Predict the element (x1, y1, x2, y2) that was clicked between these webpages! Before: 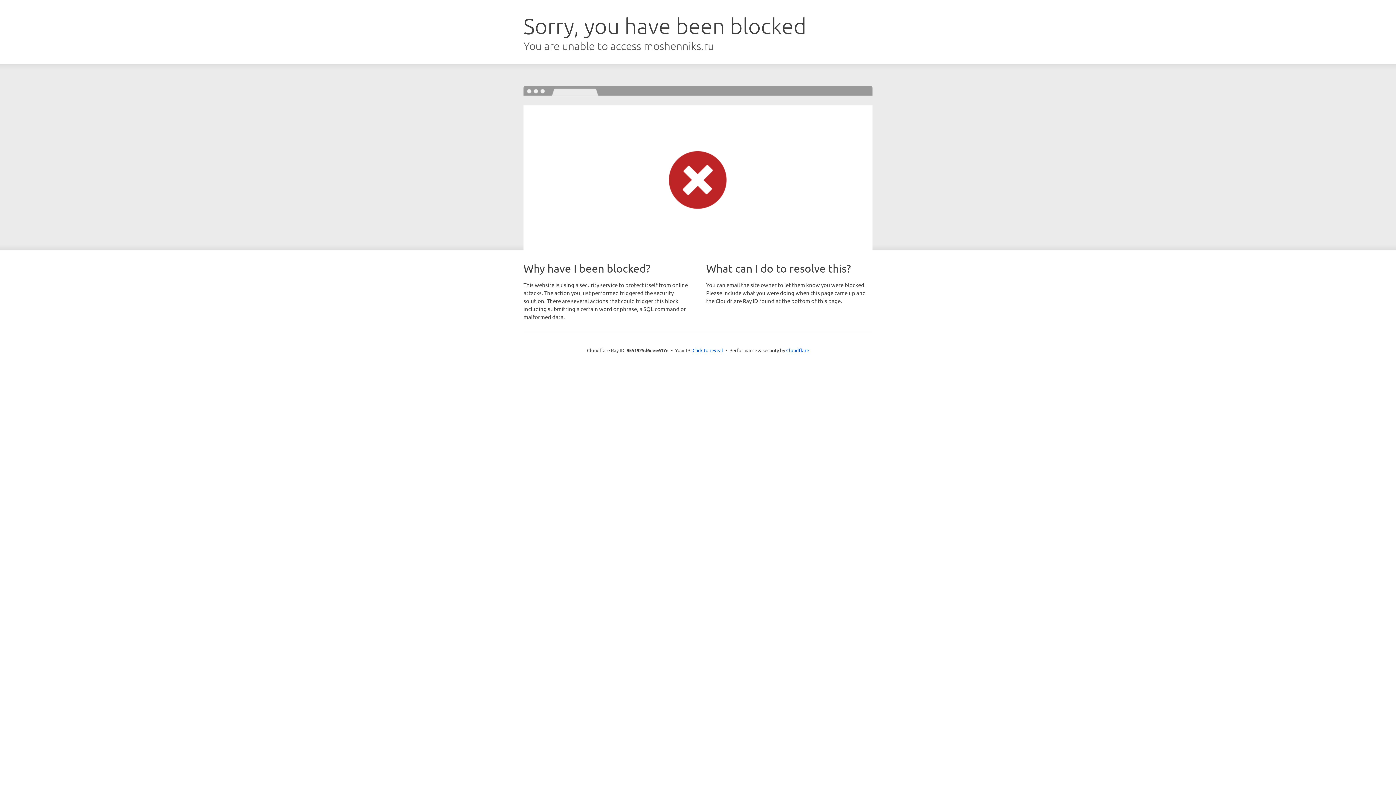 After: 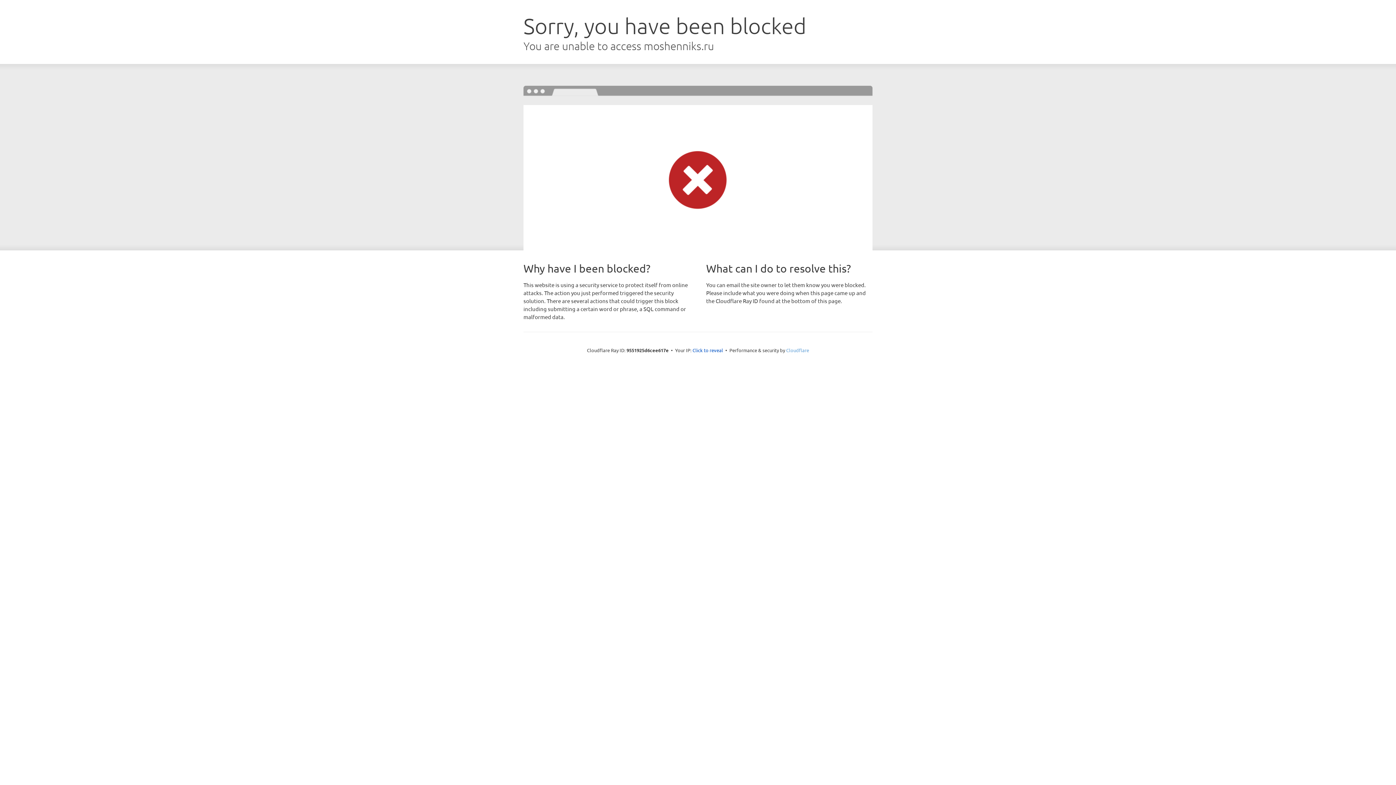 Action: bbox: (786, 347, 809, 353) label: Cloudflare